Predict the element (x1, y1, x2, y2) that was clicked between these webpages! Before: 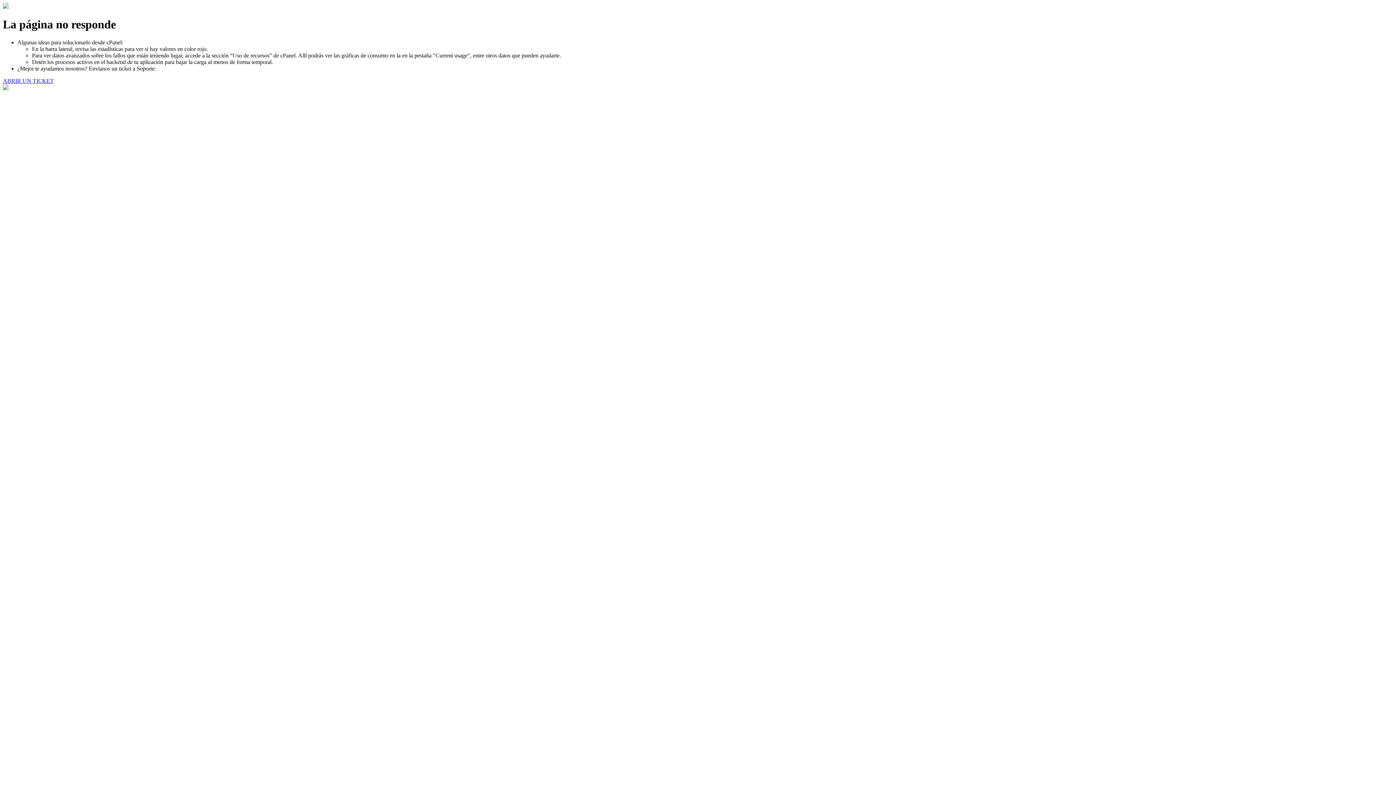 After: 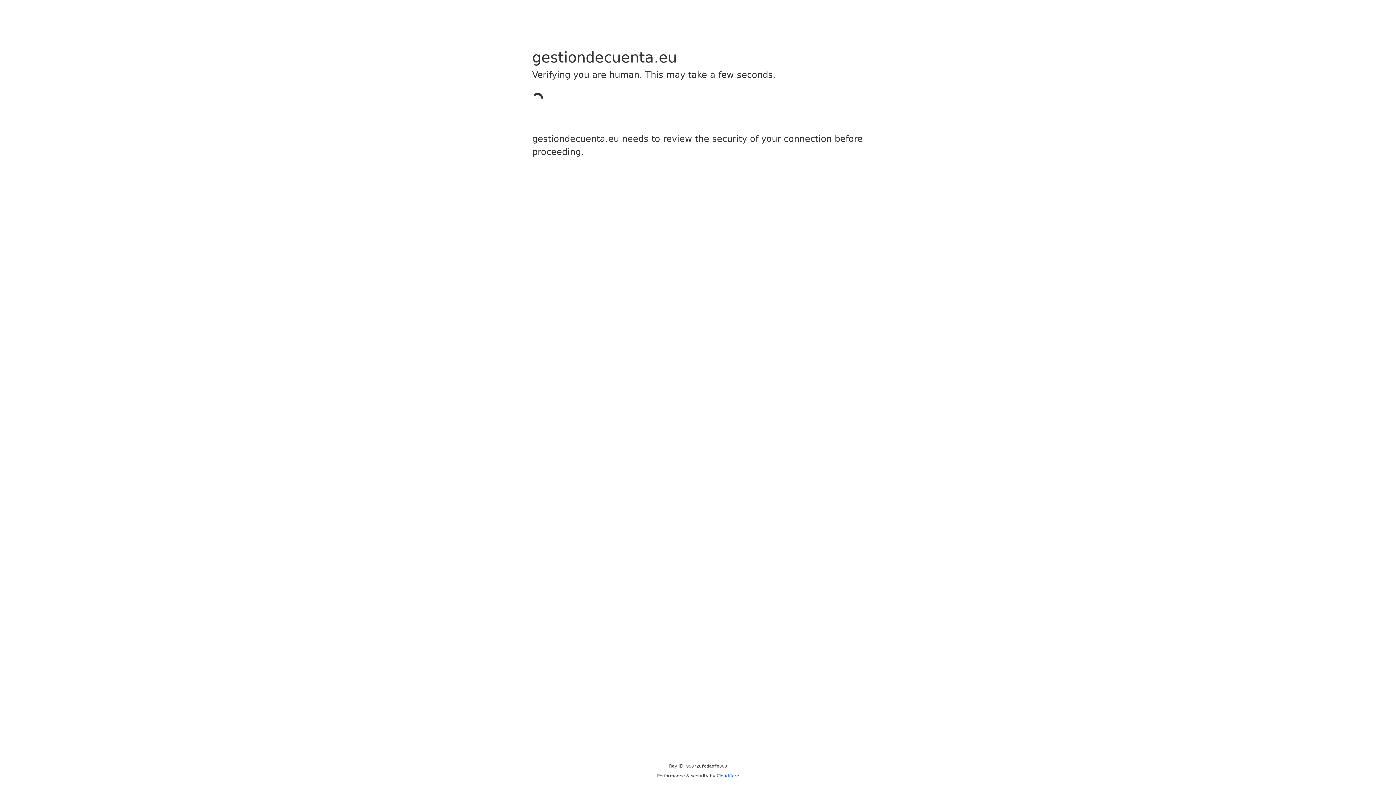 Action: bbox: (2, 77, 53, 83) label: ABRIR UN TICKET